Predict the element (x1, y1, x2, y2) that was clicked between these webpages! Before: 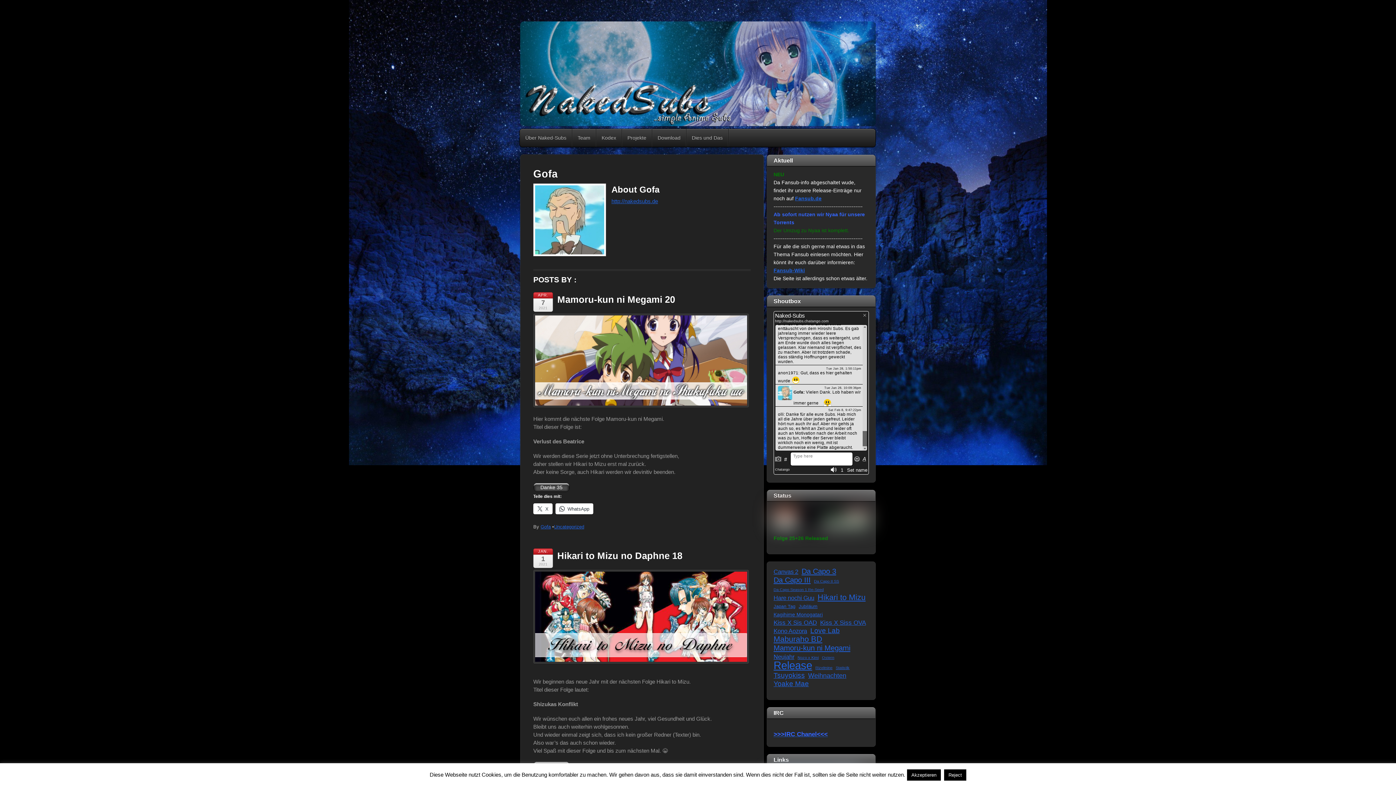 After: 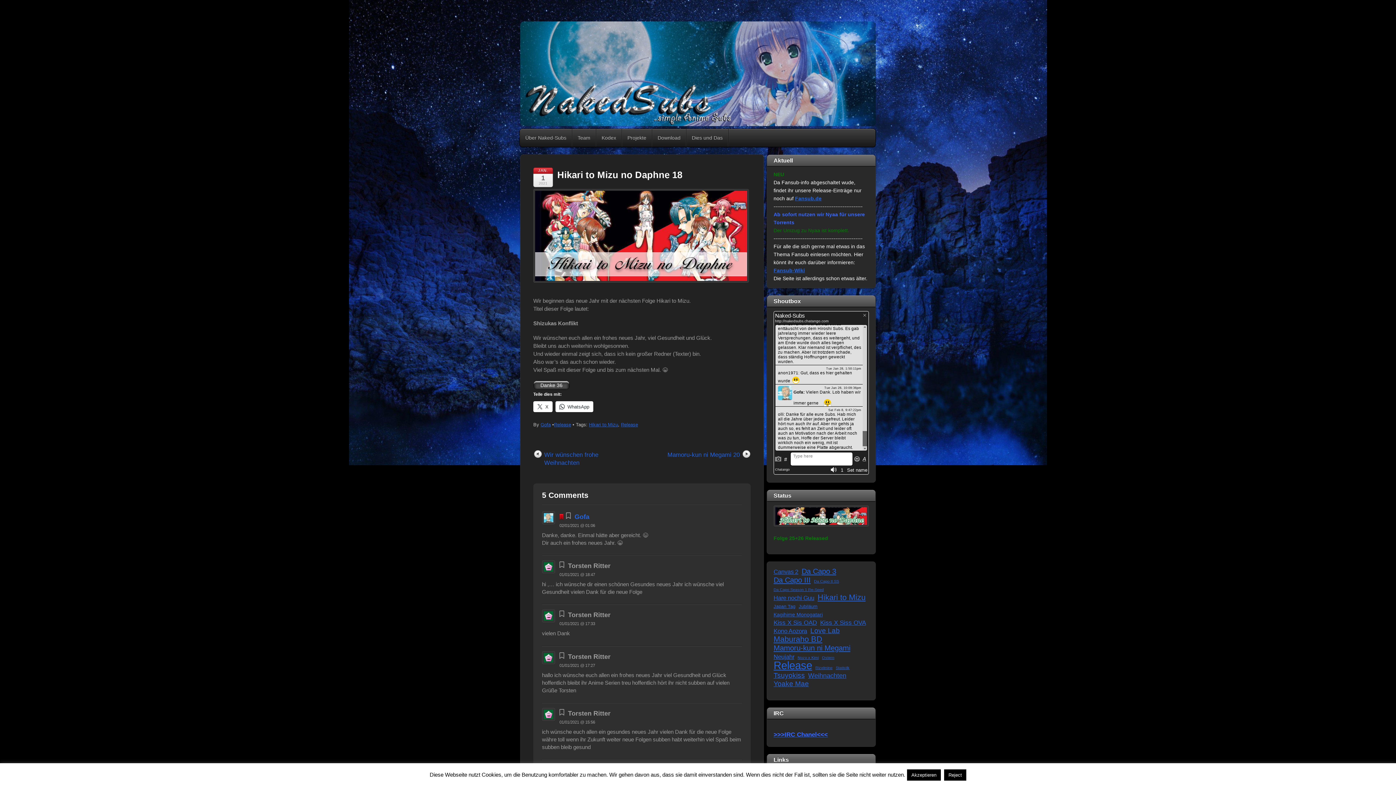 Action: label: Hikari to Mizu no Daphne 18 bbox: (557, 551, 682, 561)